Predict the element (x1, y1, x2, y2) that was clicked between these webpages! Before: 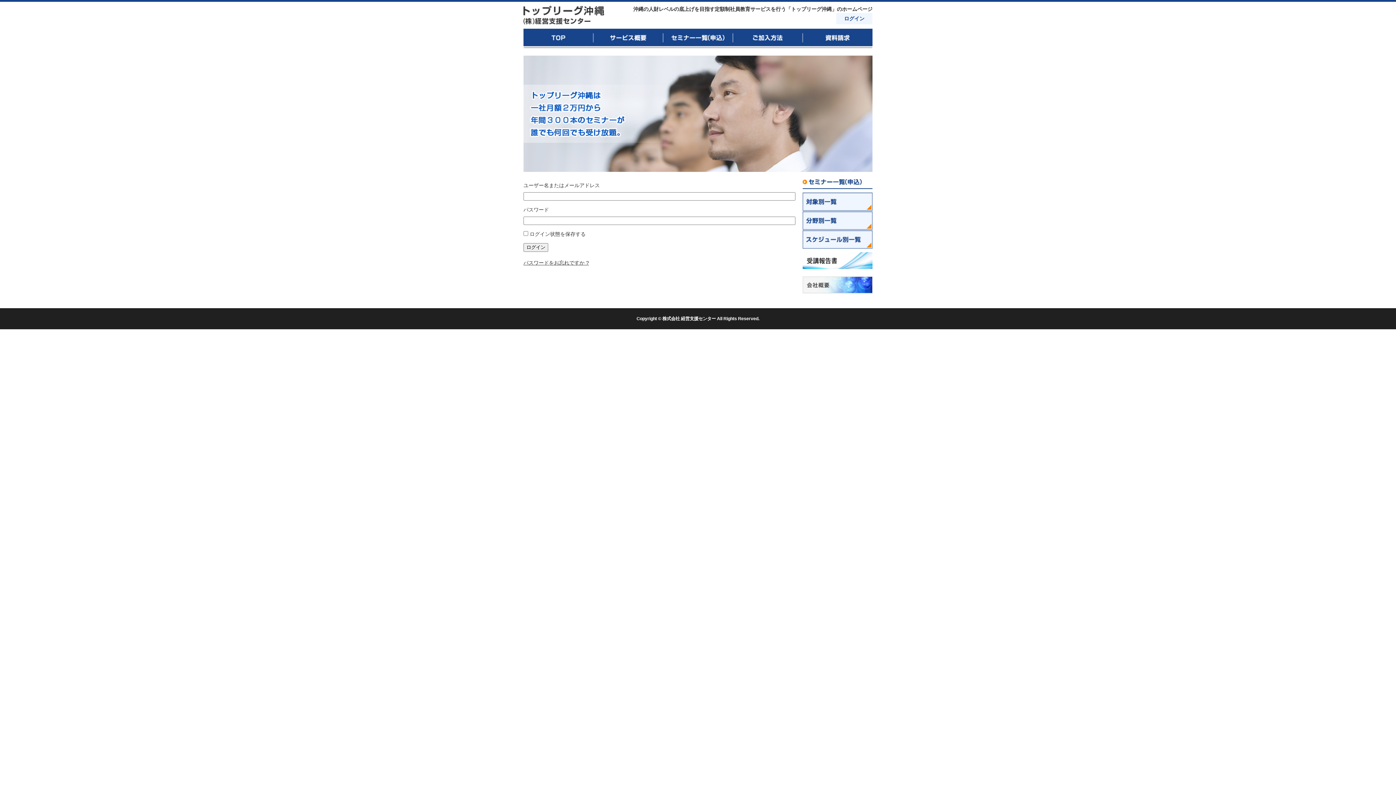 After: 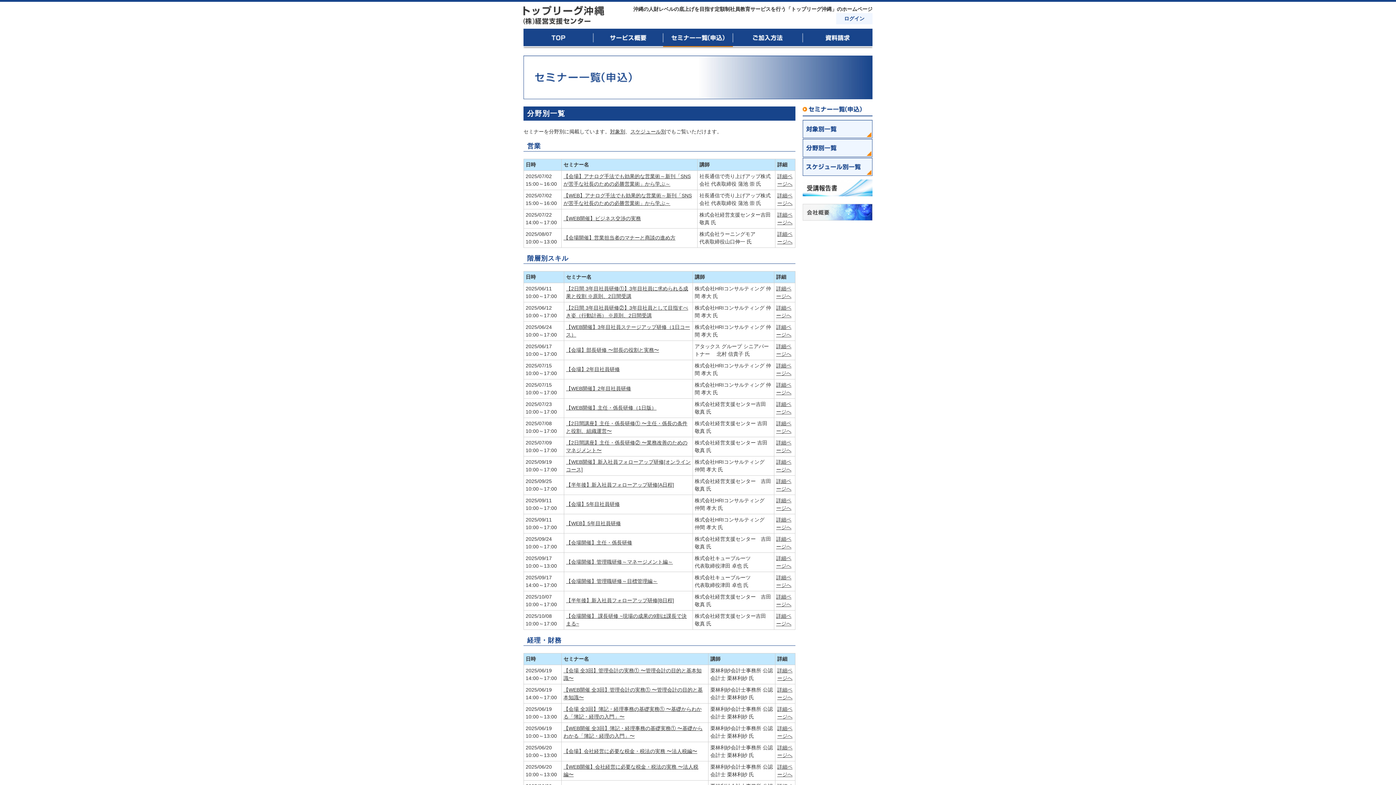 Action: bbox: (802, 211, 872, 229) label: 分野別一覧